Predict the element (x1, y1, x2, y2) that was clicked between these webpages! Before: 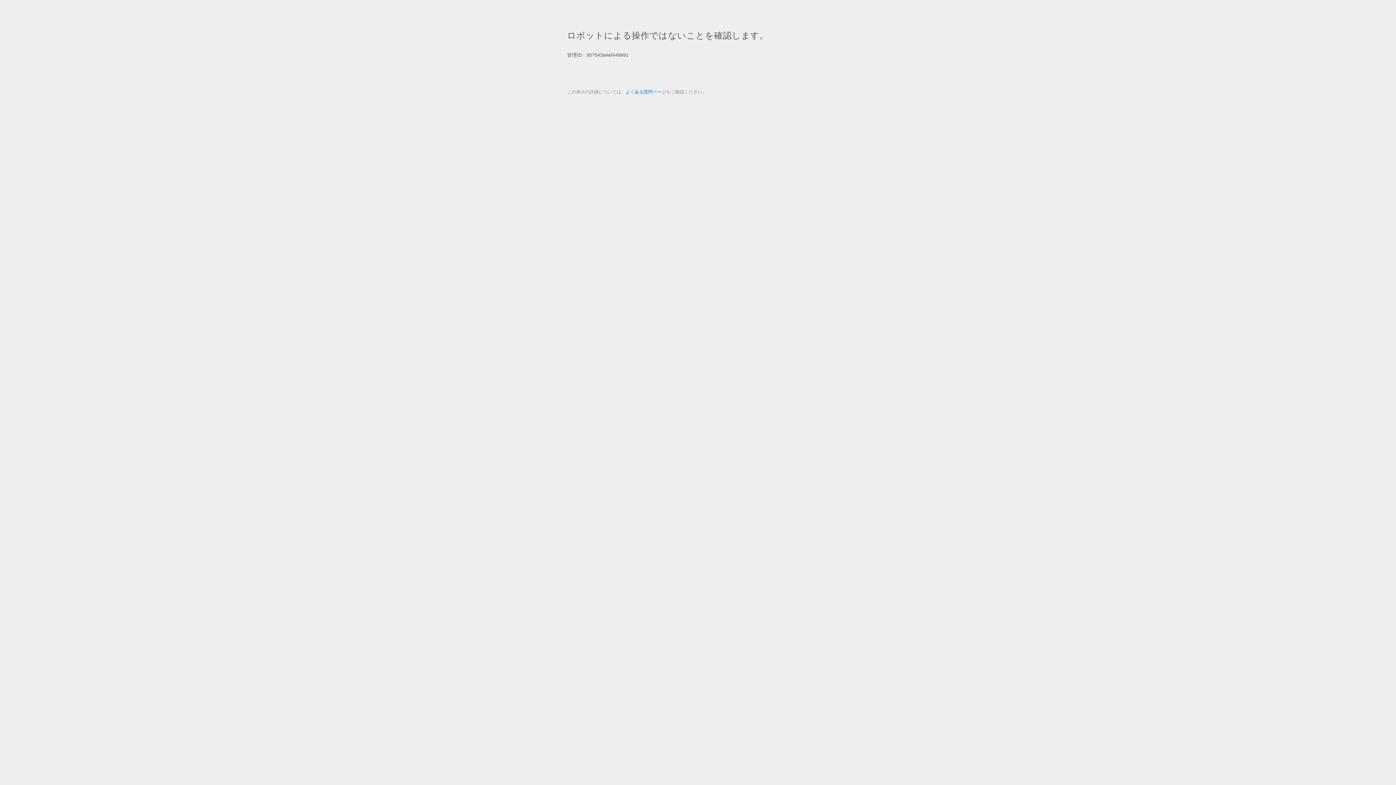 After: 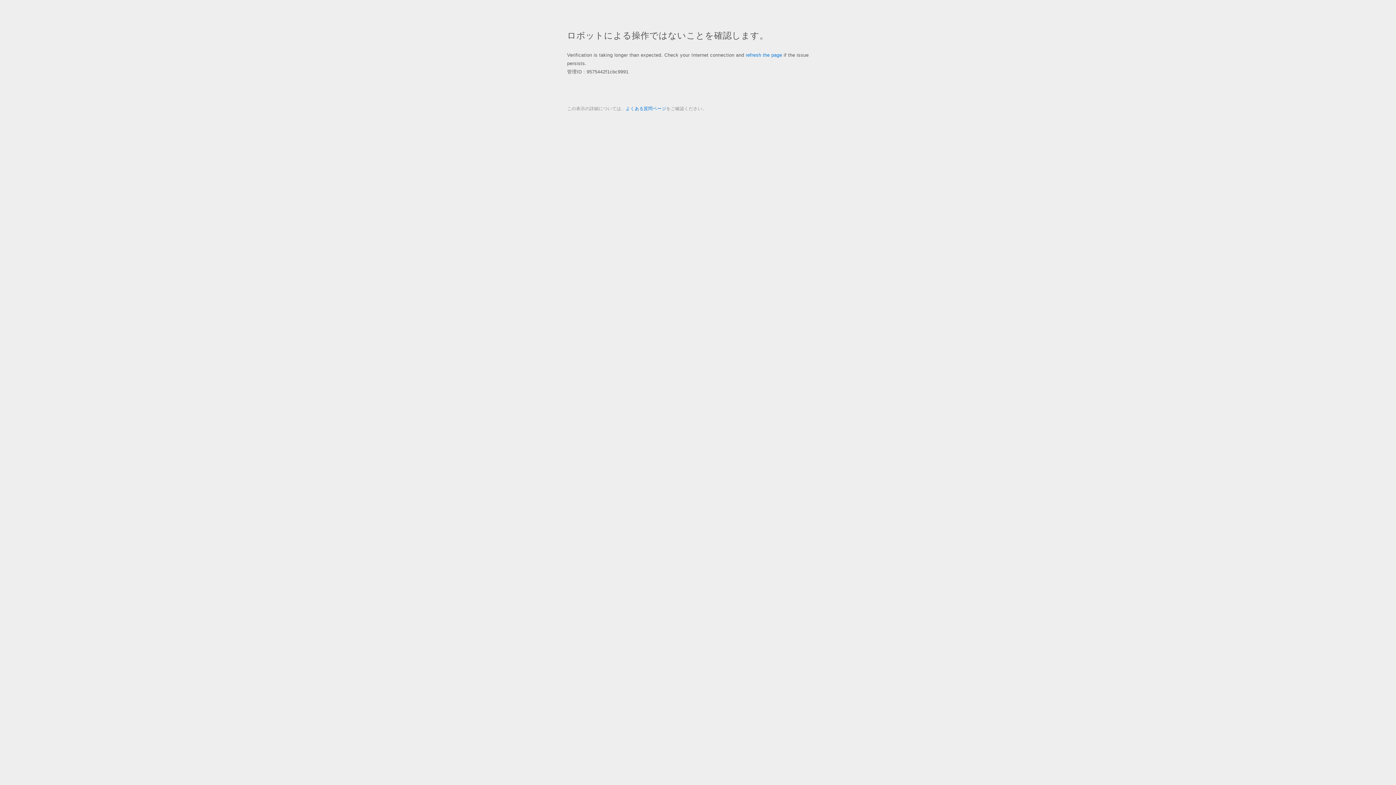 Action: label: よくある質問ページ bbox: (625, 89, 666, 94)